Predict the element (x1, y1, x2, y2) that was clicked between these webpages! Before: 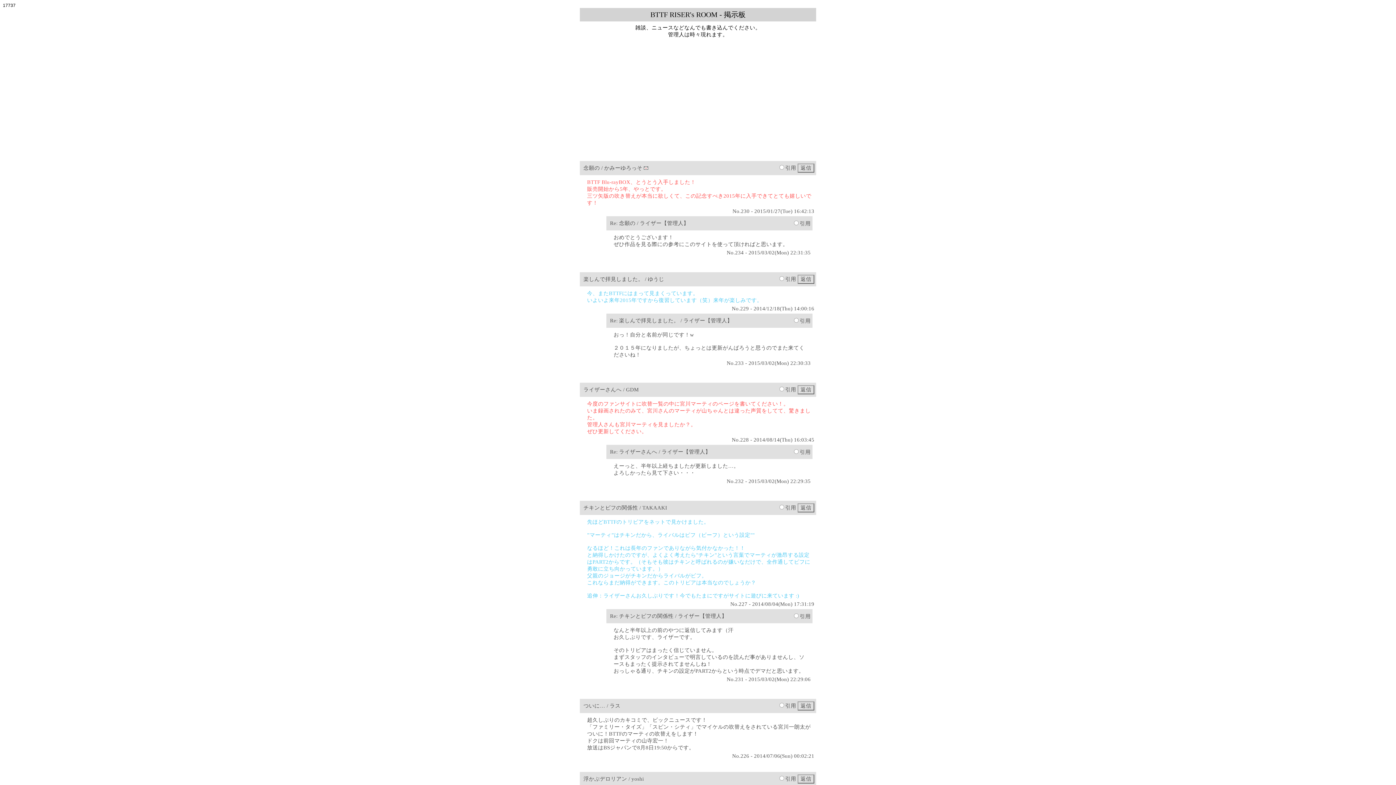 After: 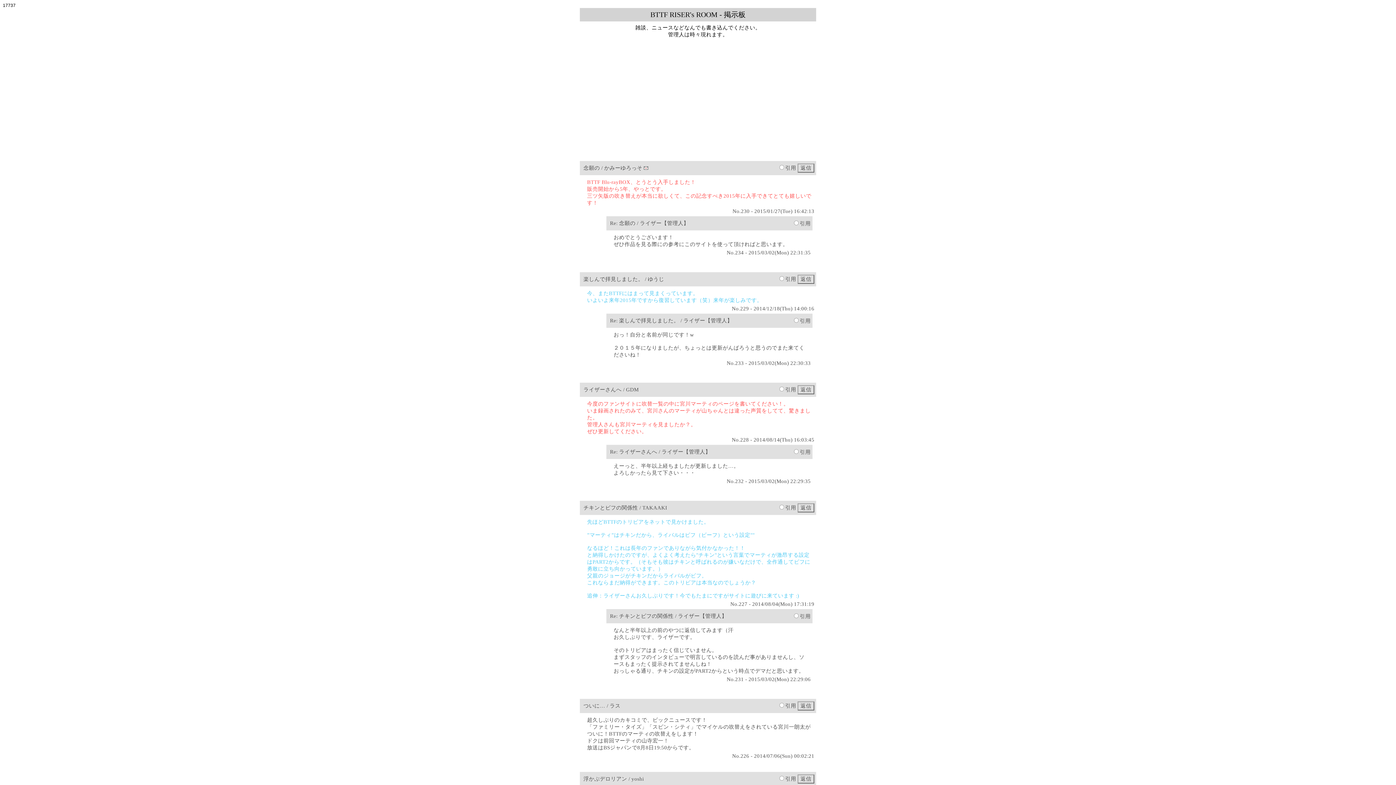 Action: bbox: (644, 165, 648, 170)